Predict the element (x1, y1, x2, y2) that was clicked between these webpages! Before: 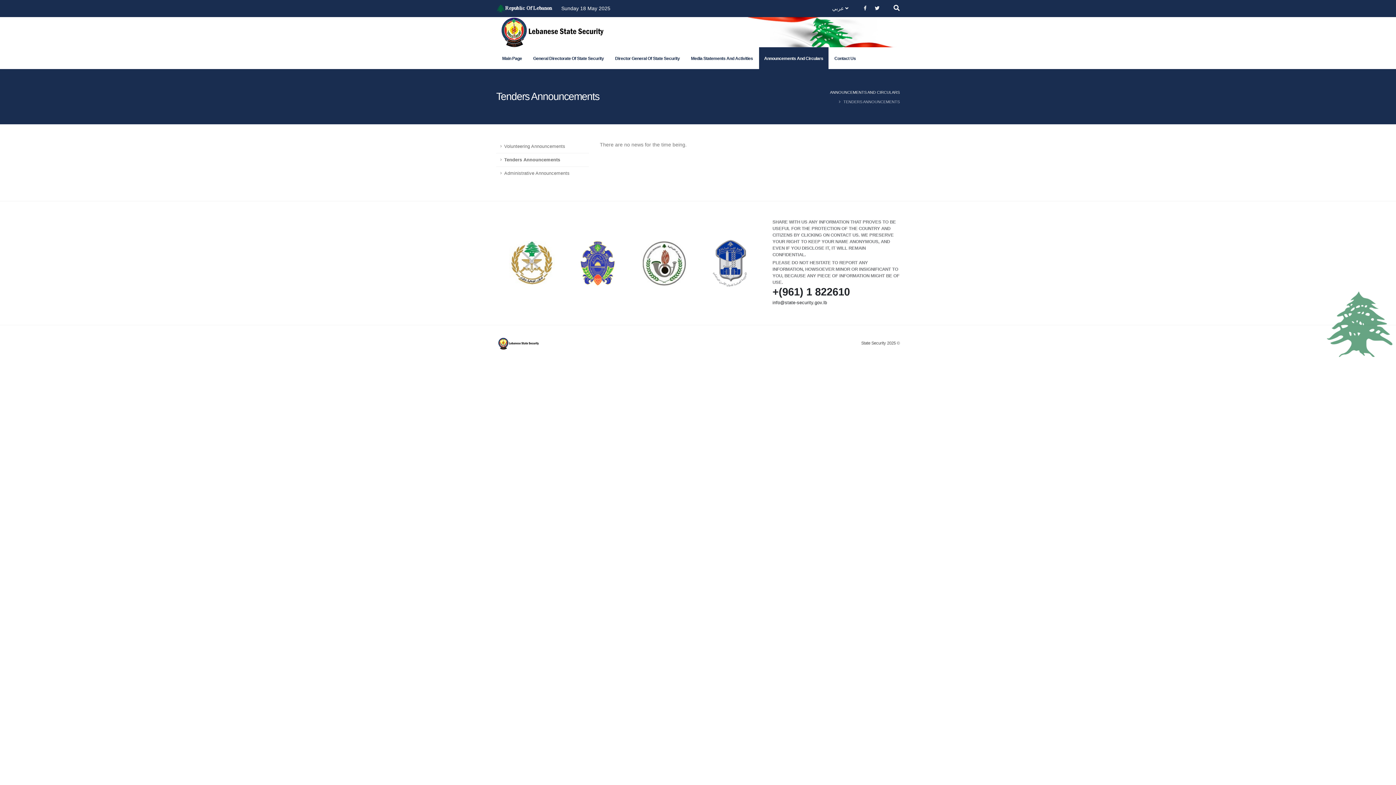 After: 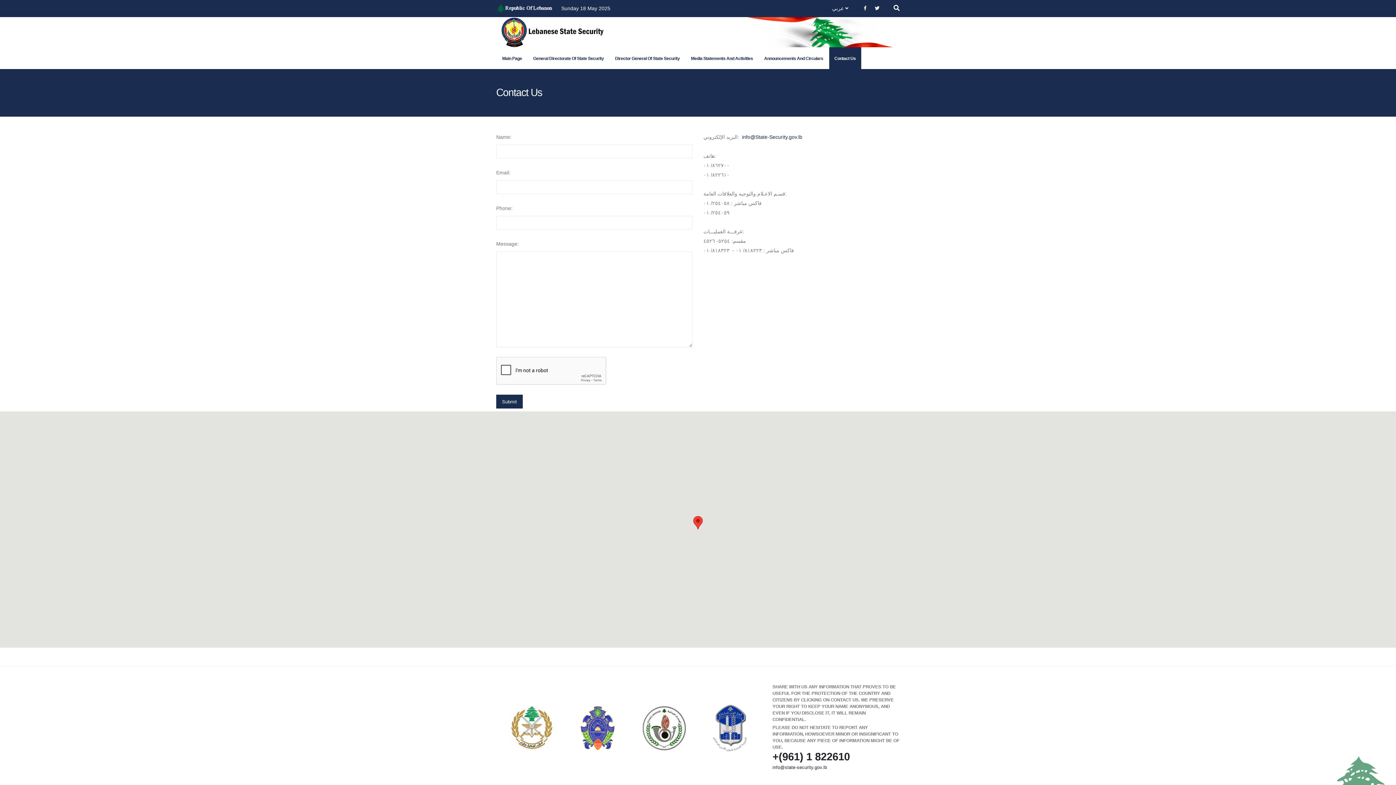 Action: label: Contact Us bbox: (829, 47, 861, 69)